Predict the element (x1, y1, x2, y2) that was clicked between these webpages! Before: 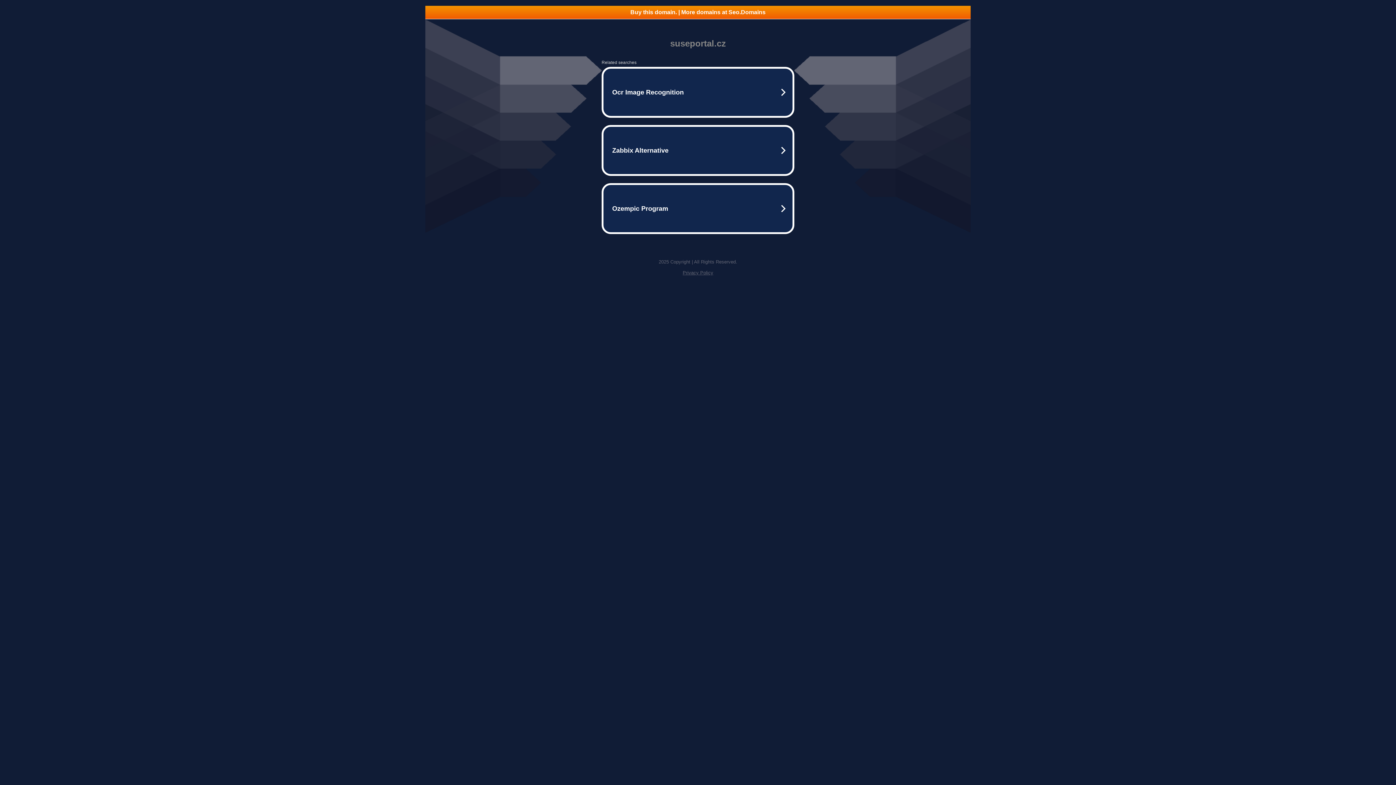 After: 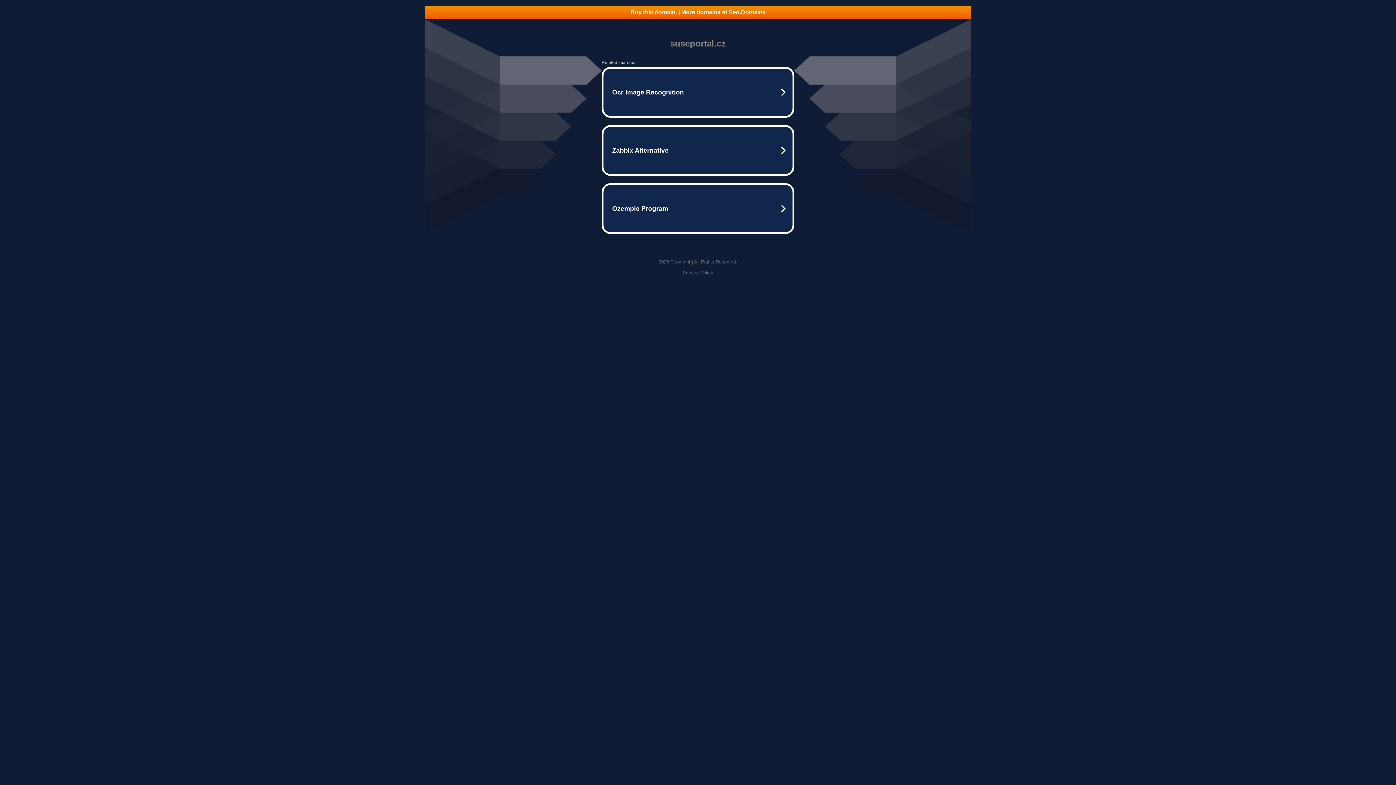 Action: bbox: (425, 5, 970, 18) label: Buy this domain. | More domains at Seo.Domains